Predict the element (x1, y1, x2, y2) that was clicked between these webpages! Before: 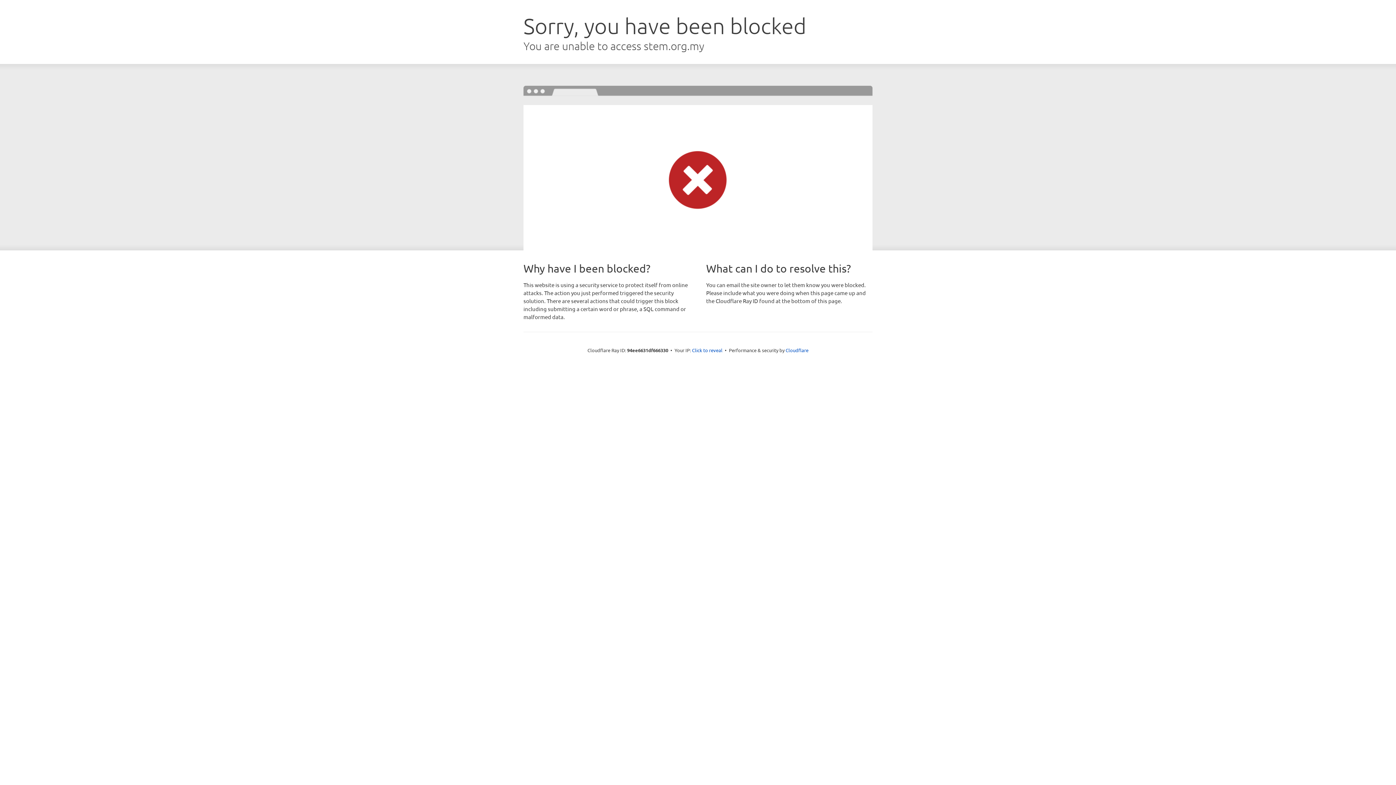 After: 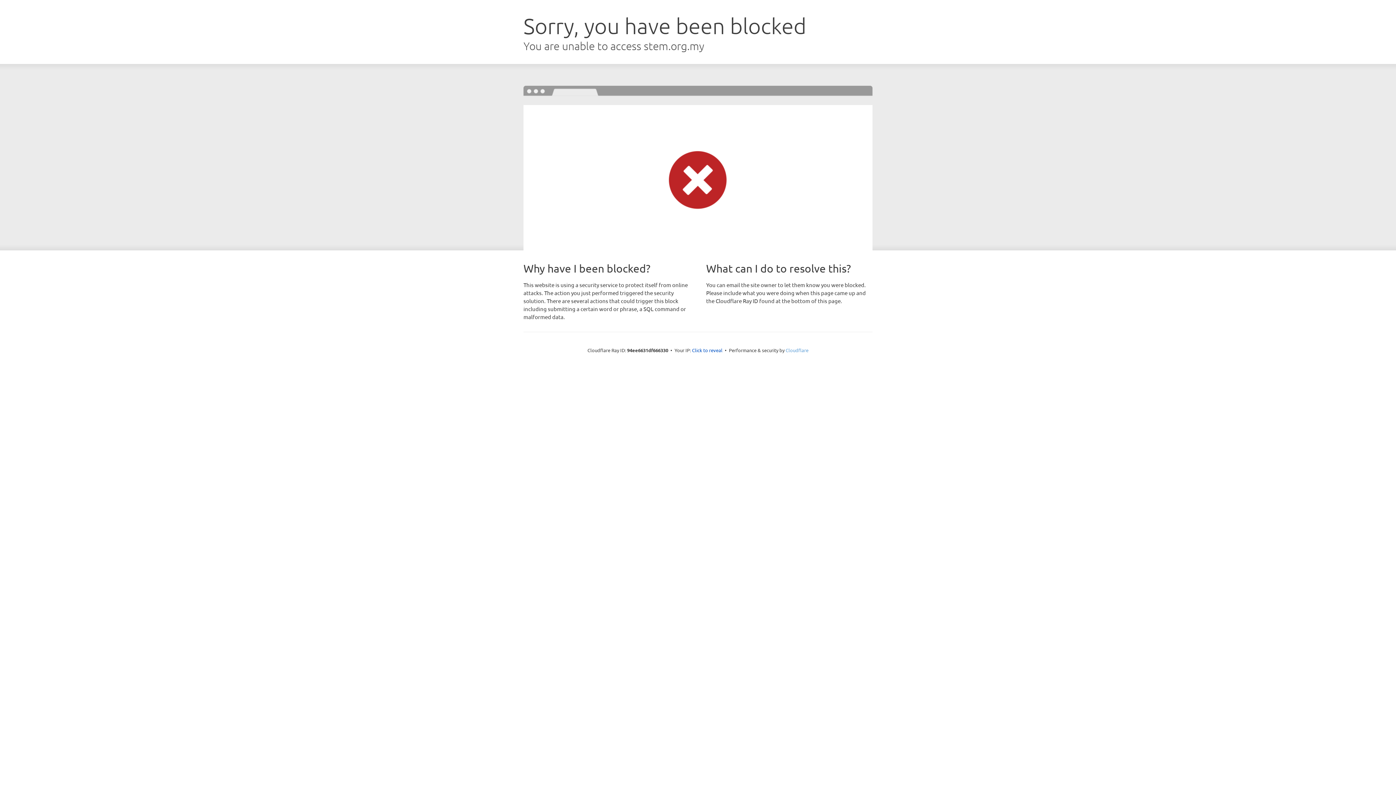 Action: label: Cloudflare bbox: (785, 347, 808, 353)